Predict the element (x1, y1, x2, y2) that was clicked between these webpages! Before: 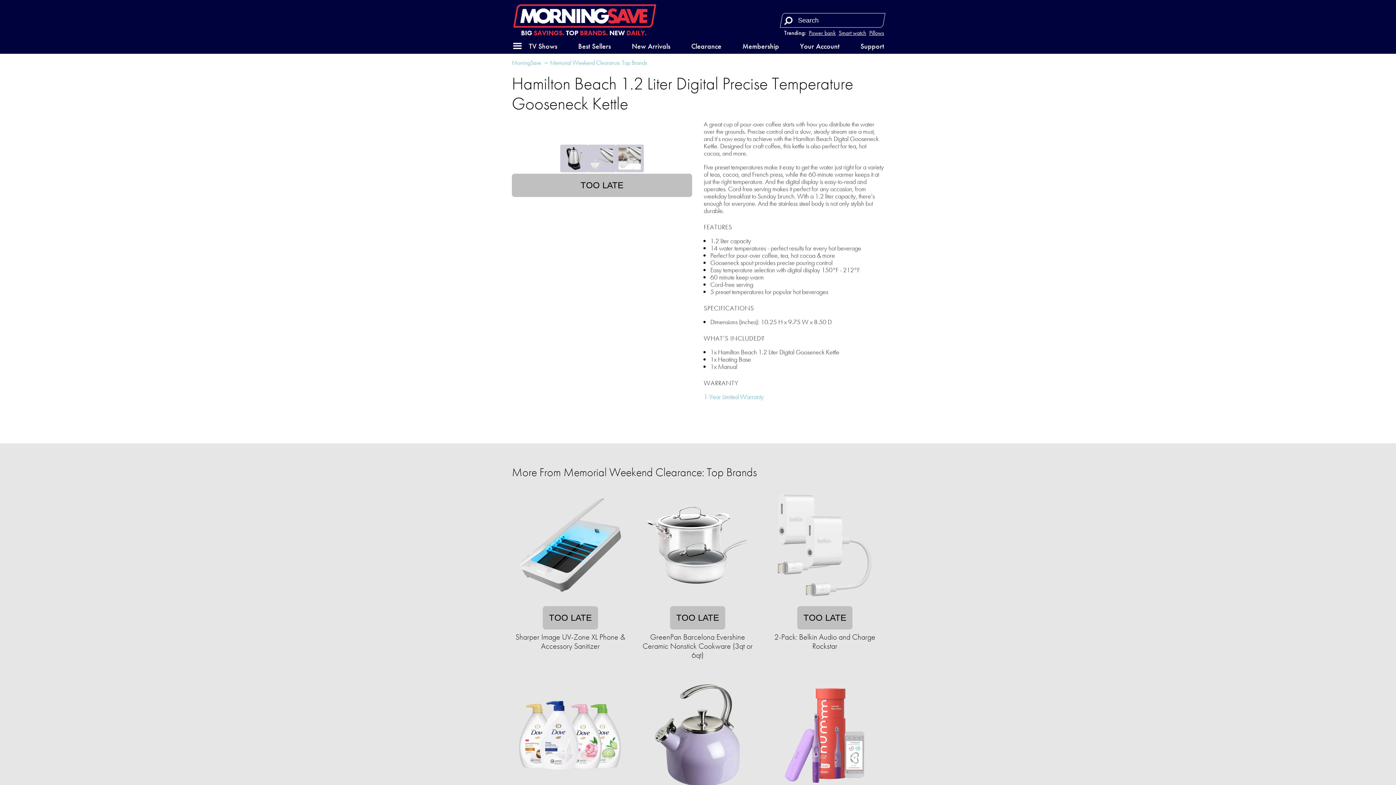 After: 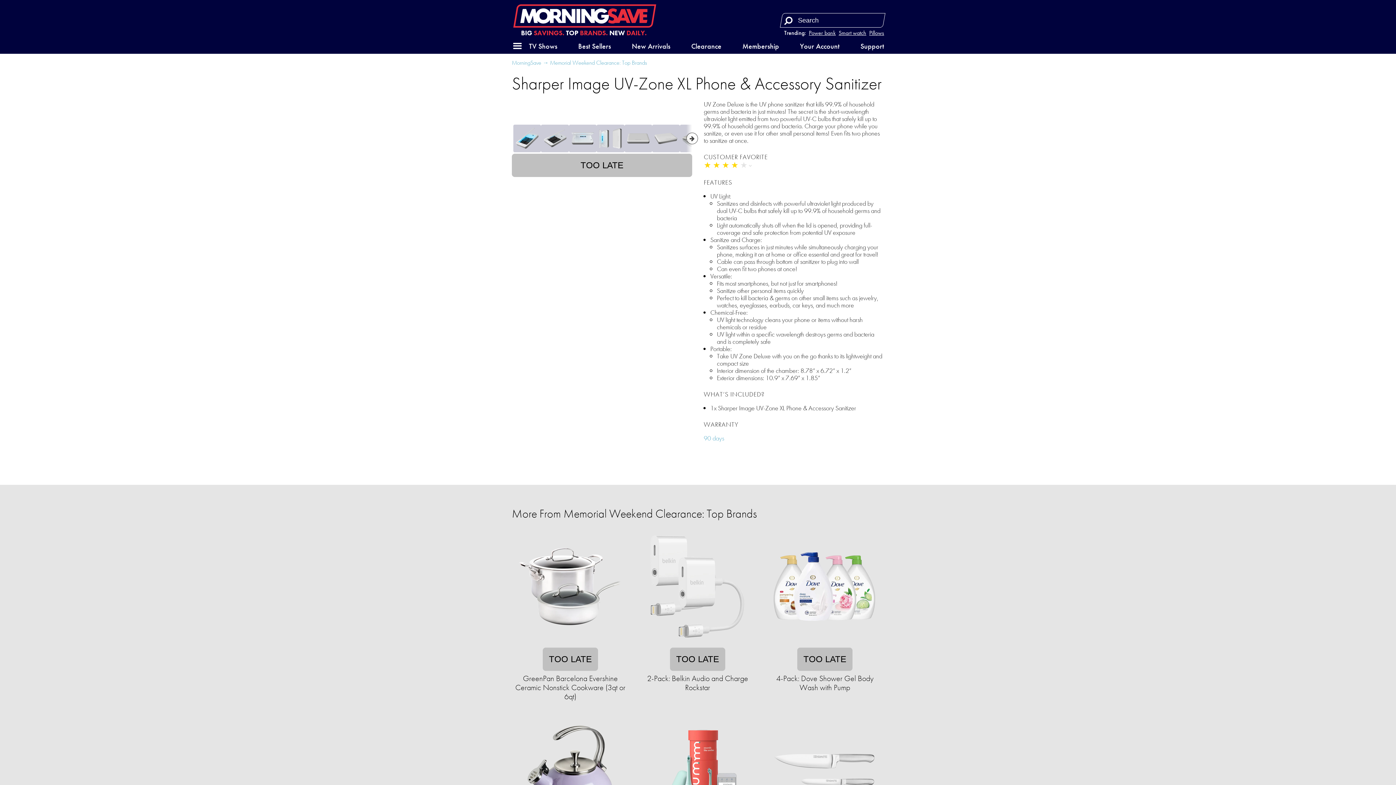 Action: bbox: (512, 597, 628, 605)